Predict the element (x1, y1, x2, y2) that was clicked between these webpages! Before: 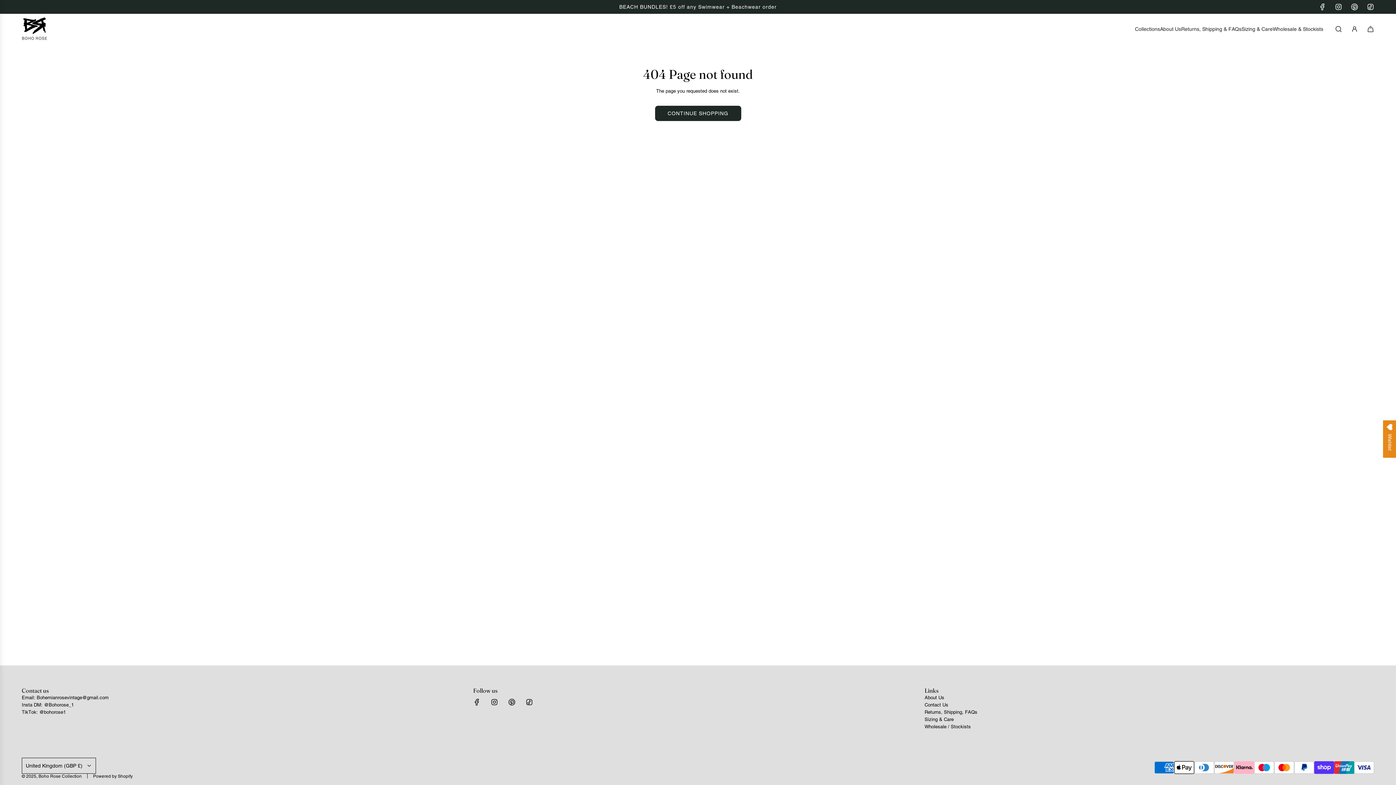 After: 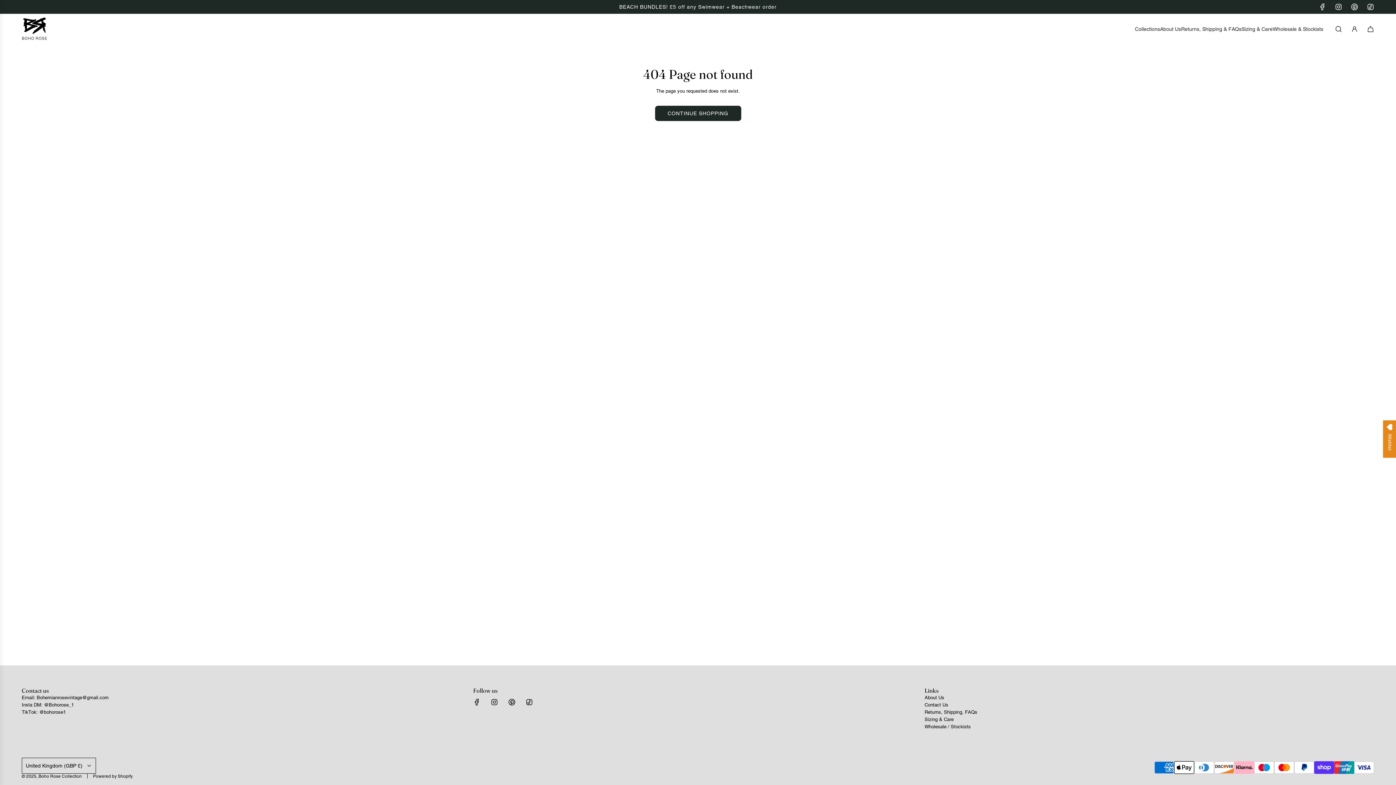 Action: label: TikTok bbox: (521, 694, 537, 710)